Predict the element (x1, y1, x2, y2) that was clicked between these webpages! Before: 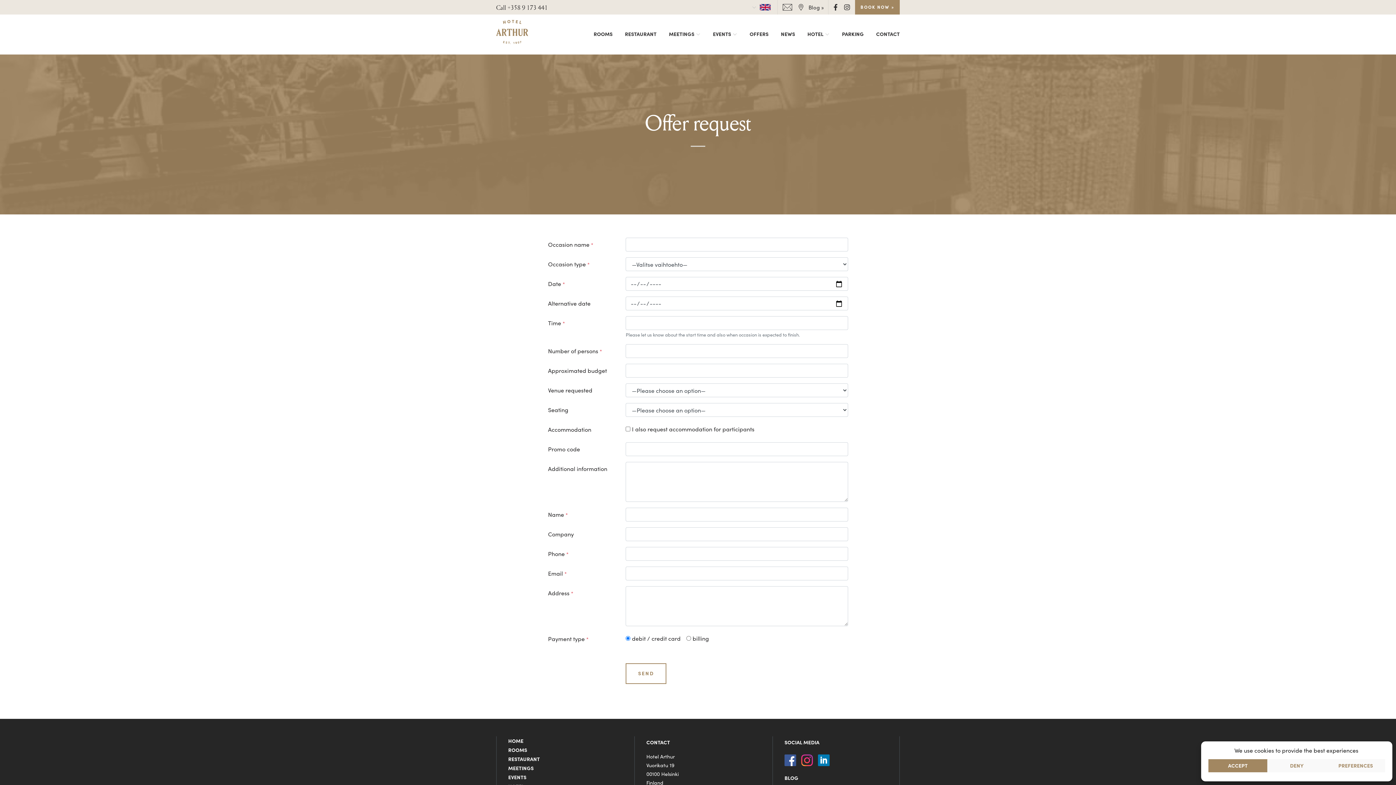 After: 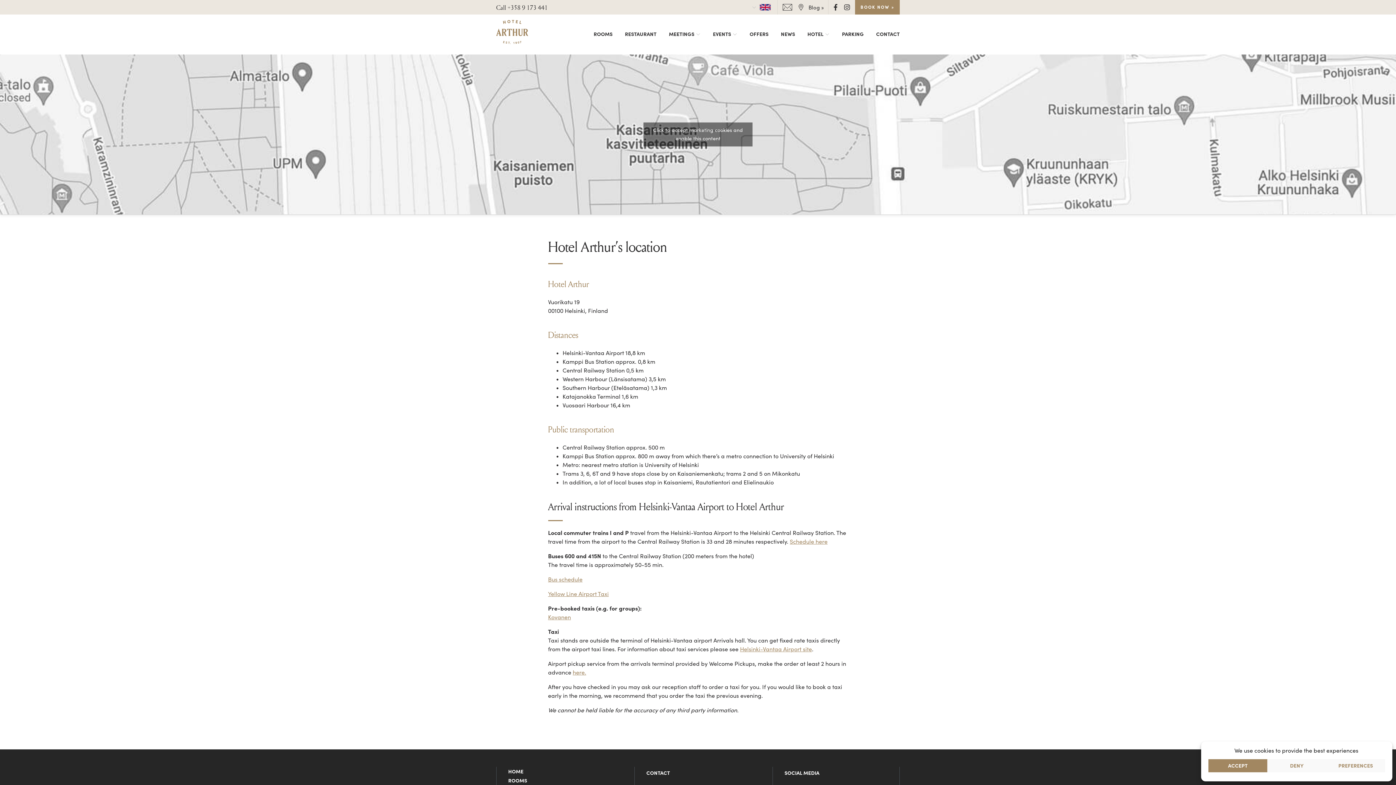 Action: bbox: (798, 2, 803, 10)